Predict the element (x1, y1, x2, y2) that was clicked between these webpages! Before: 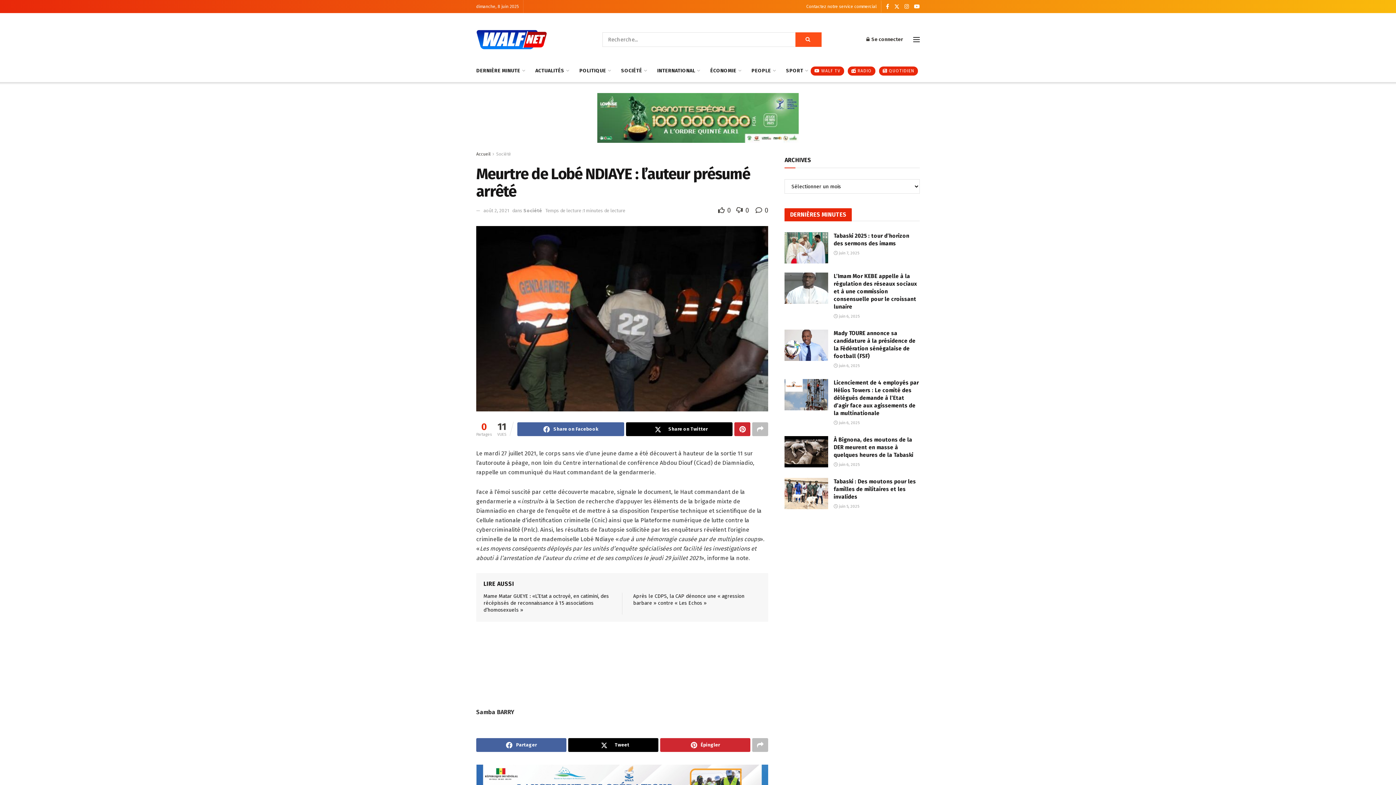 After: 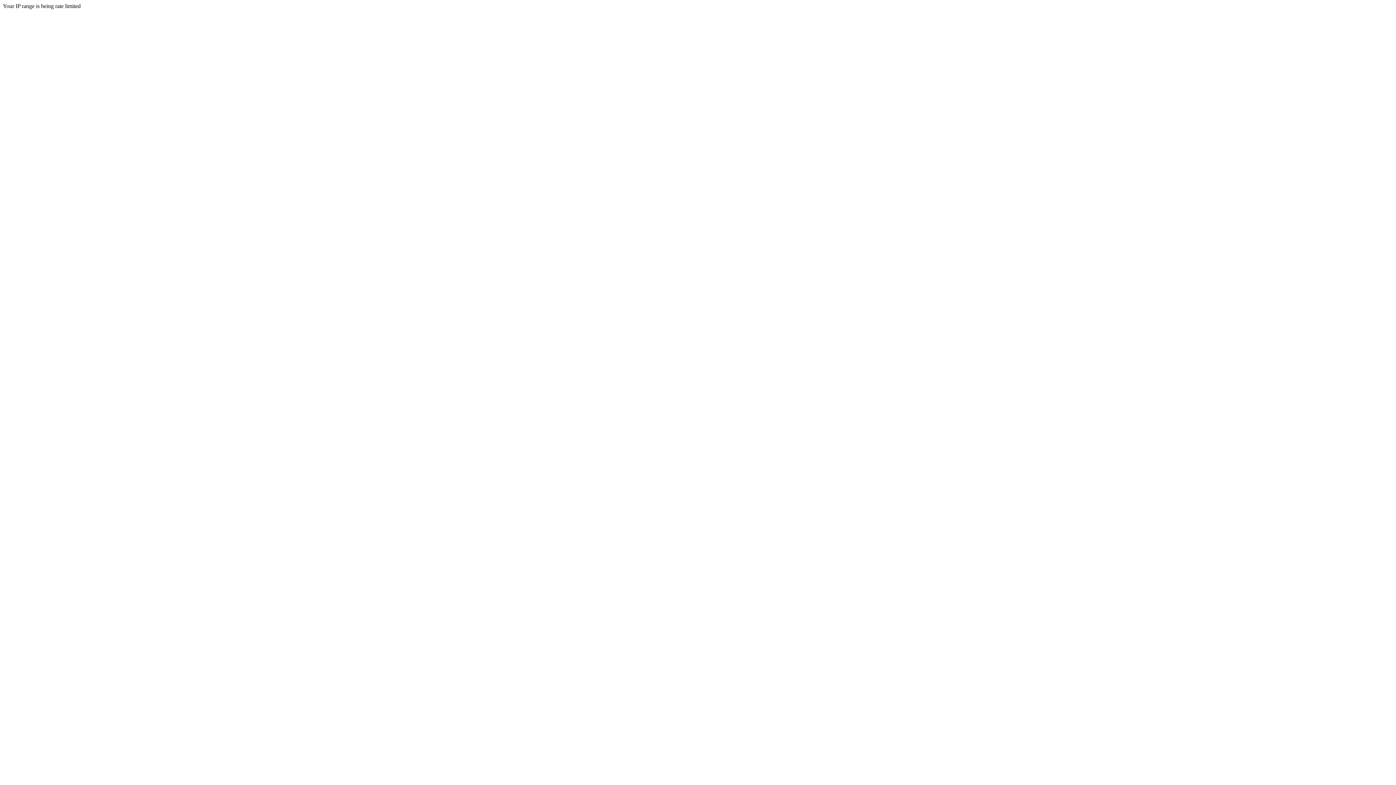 Action: bbox: (784, 379, 828, 410) label: Read article: Licenciement de 4 employés par Hélios Towers : Le comité des délégués demande à l’Etat d’agir face aux agissements de la multinationale 